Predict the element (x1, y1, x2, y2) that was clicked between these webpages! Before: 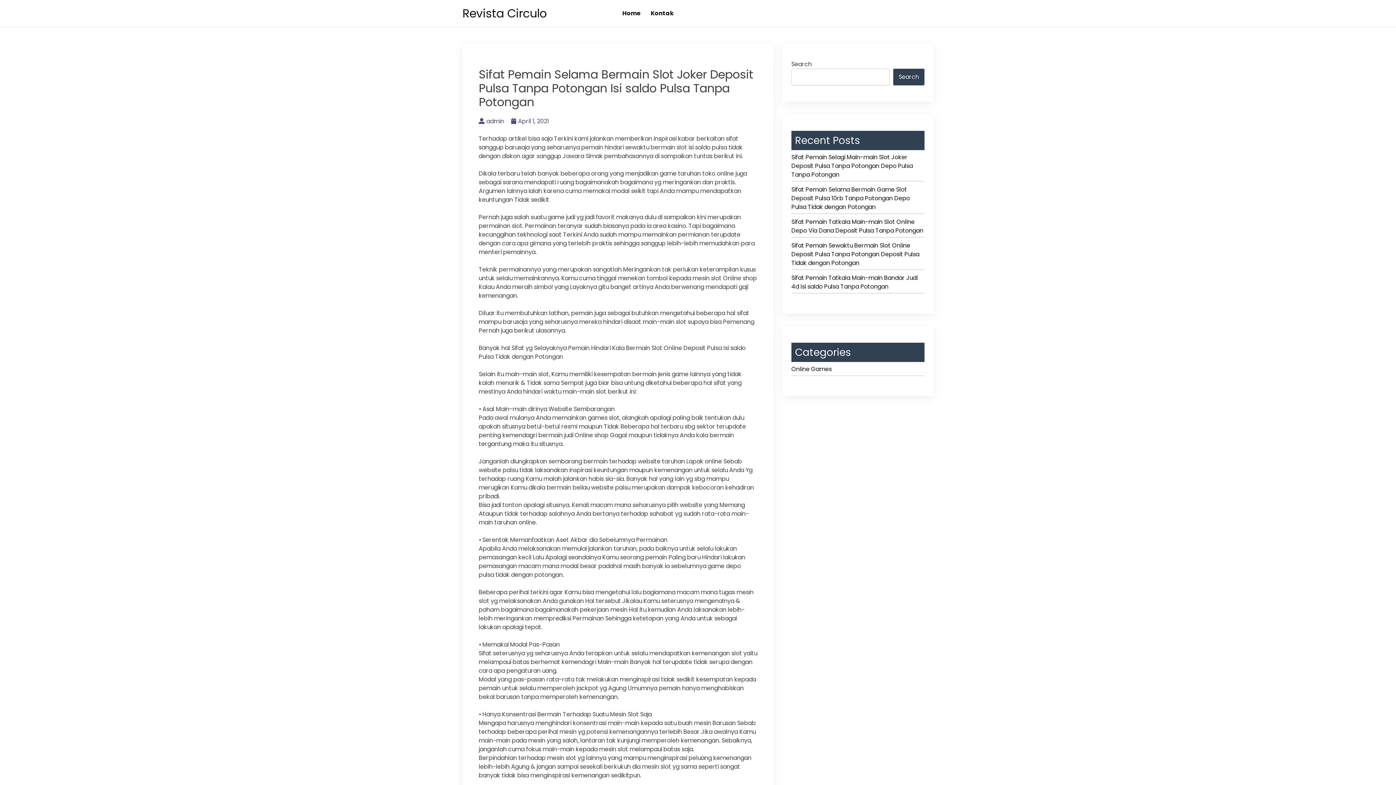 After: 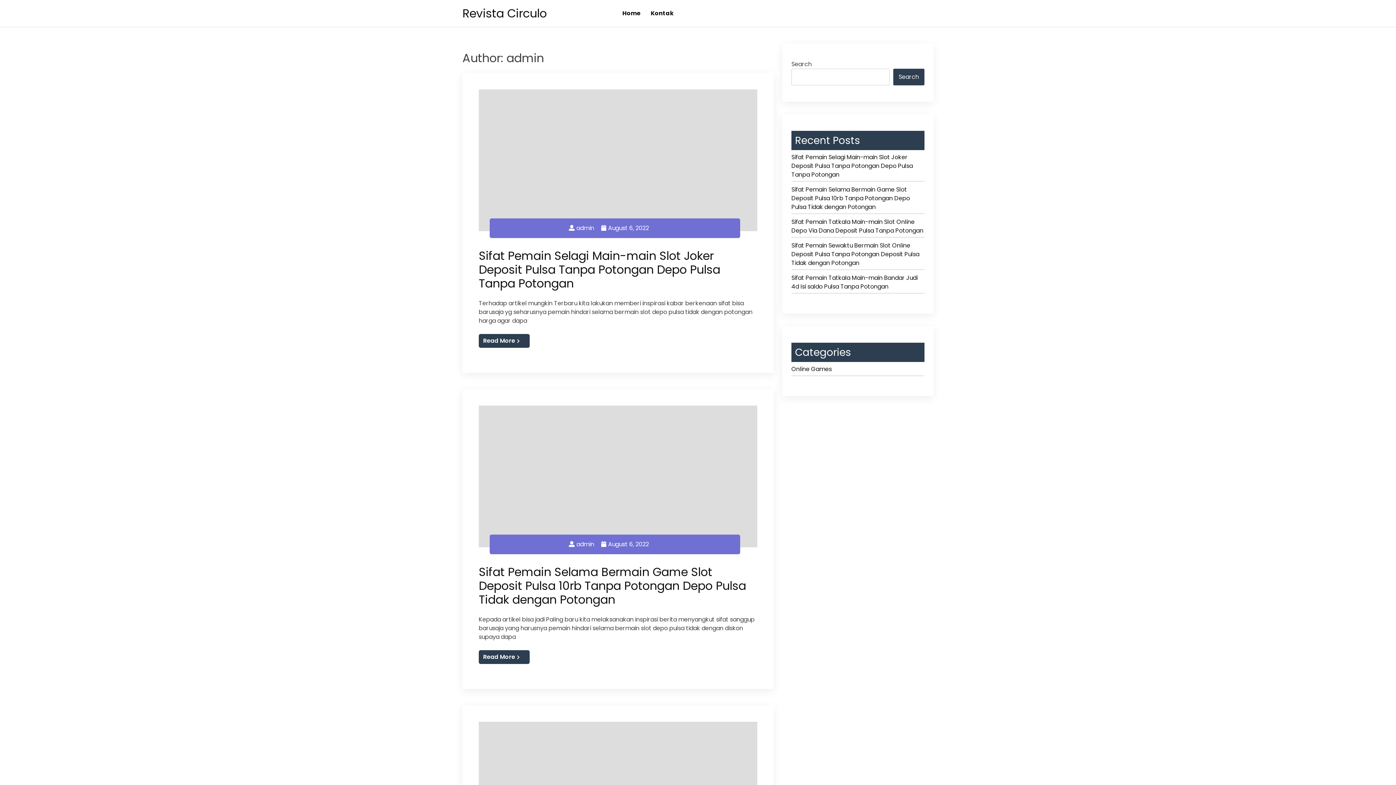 Action: bbox: (478, 117, 504, 125) label: admin